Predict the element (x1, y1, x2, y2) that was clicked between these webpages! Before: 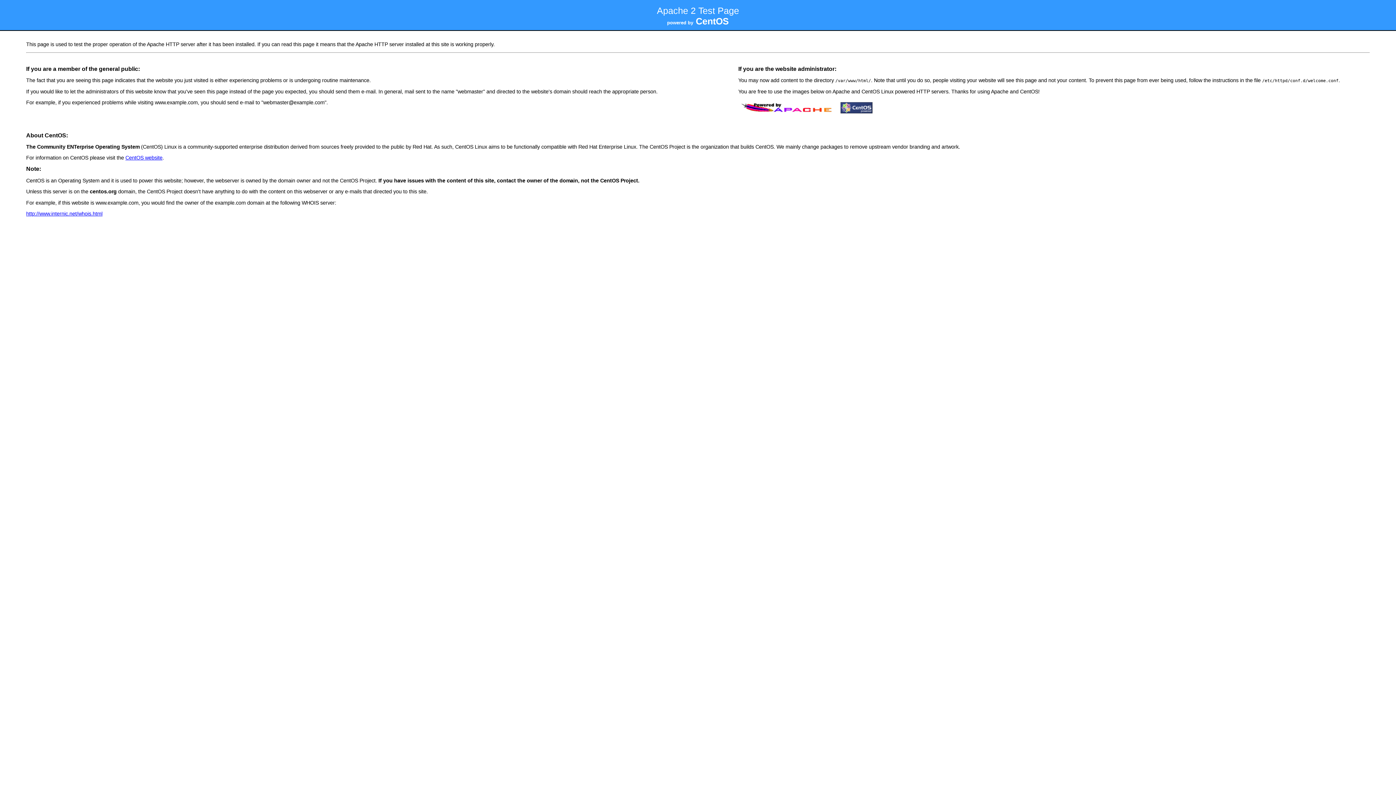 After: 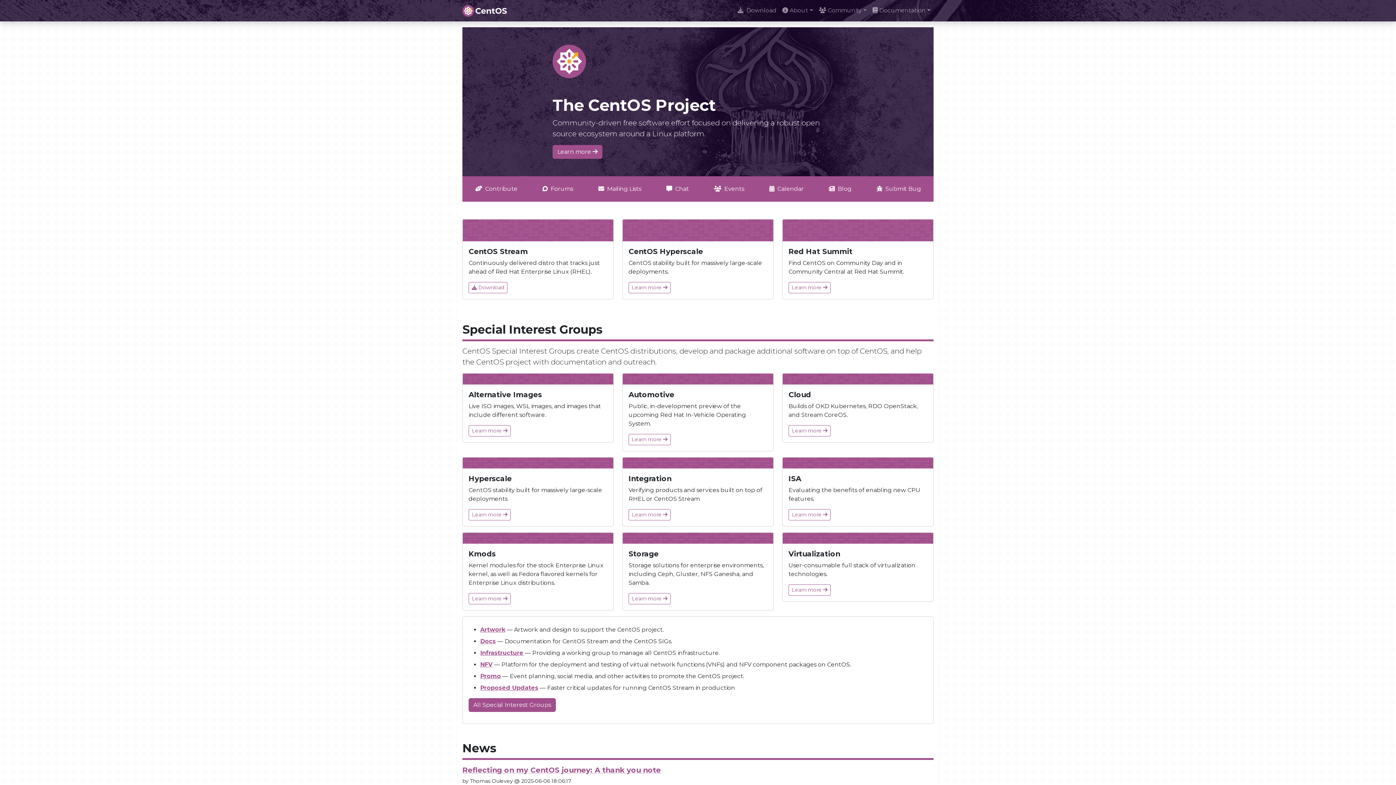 Action: bbox: (838, 111, 874, 116)